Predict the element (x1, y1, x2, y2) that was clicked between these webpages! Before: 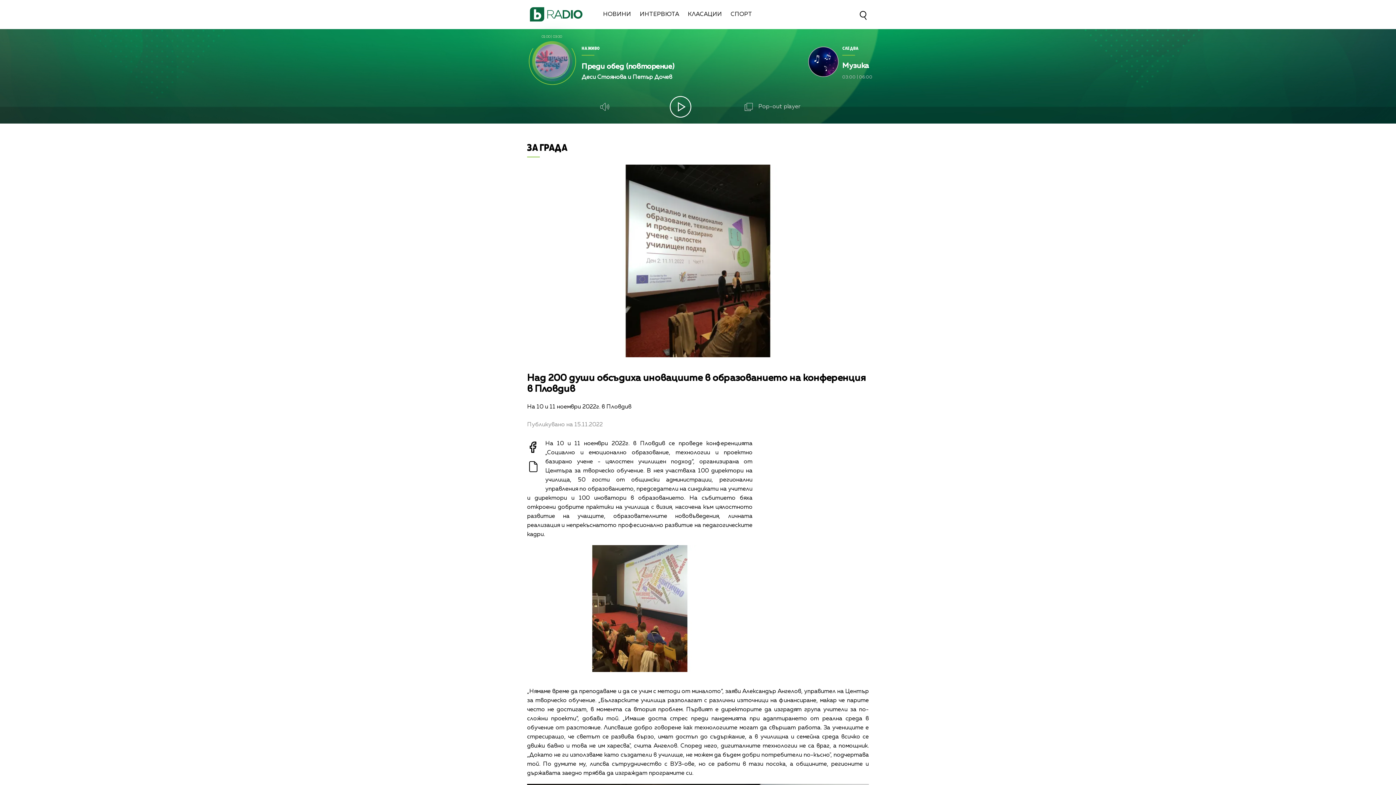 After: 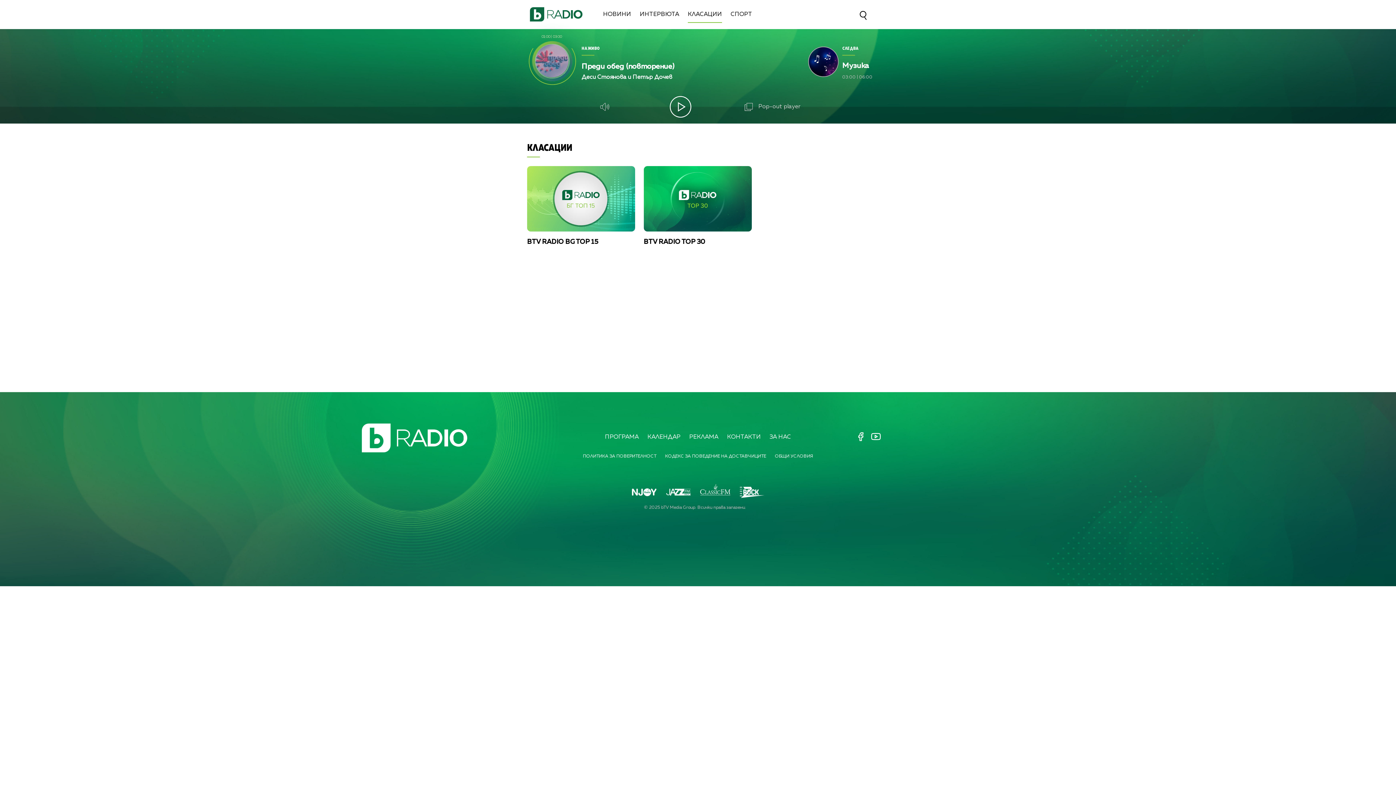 Action: bbox: (688, 11, 722, 17) label: КЛАСАЦИИ